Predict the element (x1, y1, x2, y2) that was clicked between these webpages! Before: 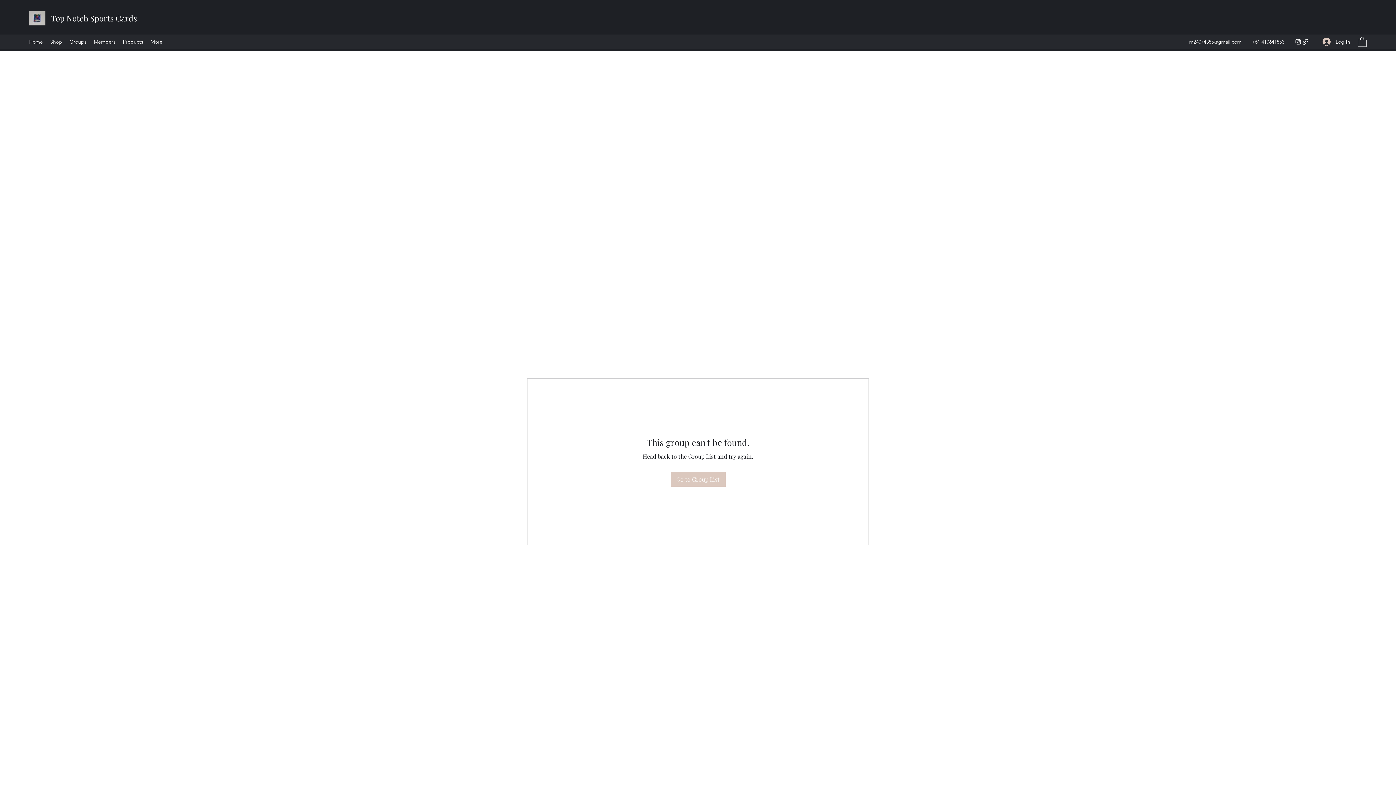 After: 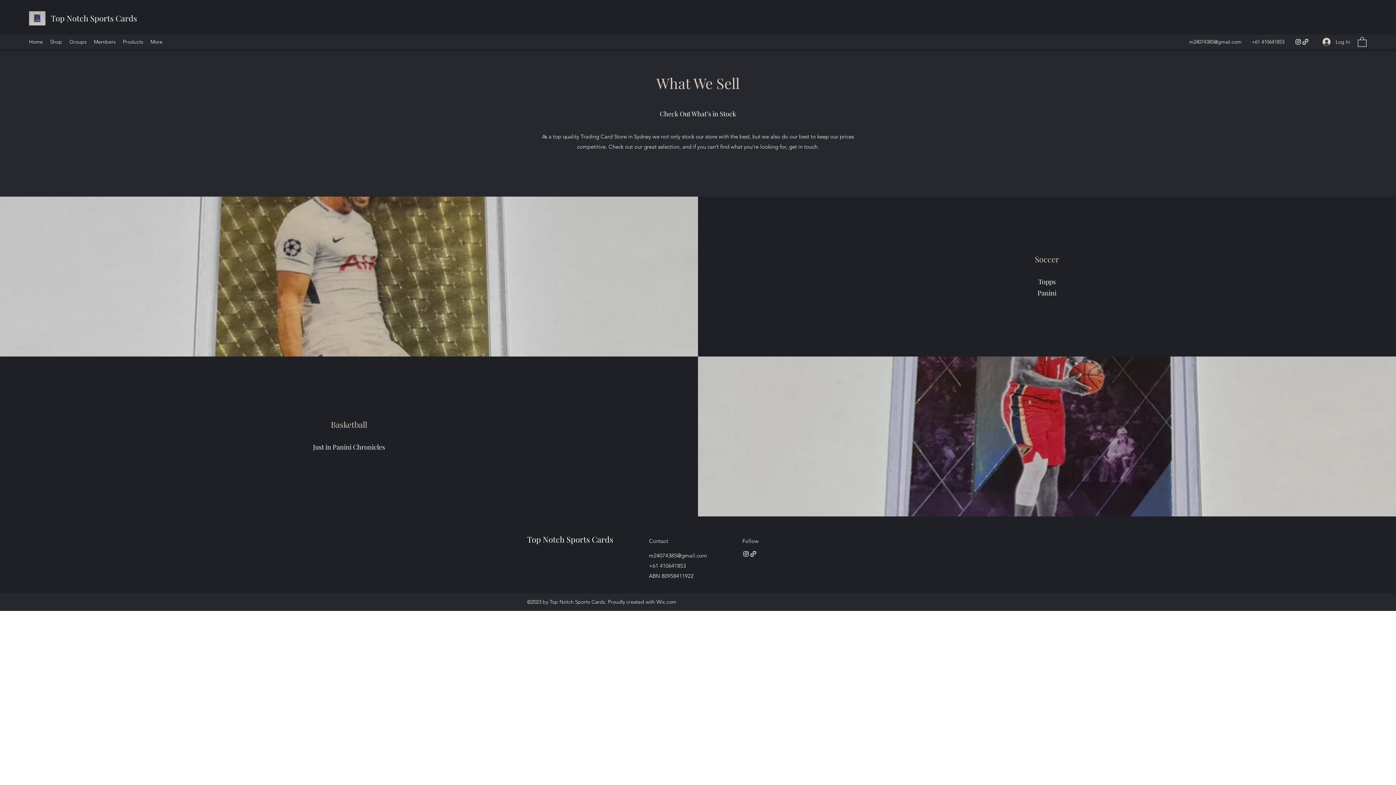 Action: bbox: (119, 36, 146, 47) label: Products